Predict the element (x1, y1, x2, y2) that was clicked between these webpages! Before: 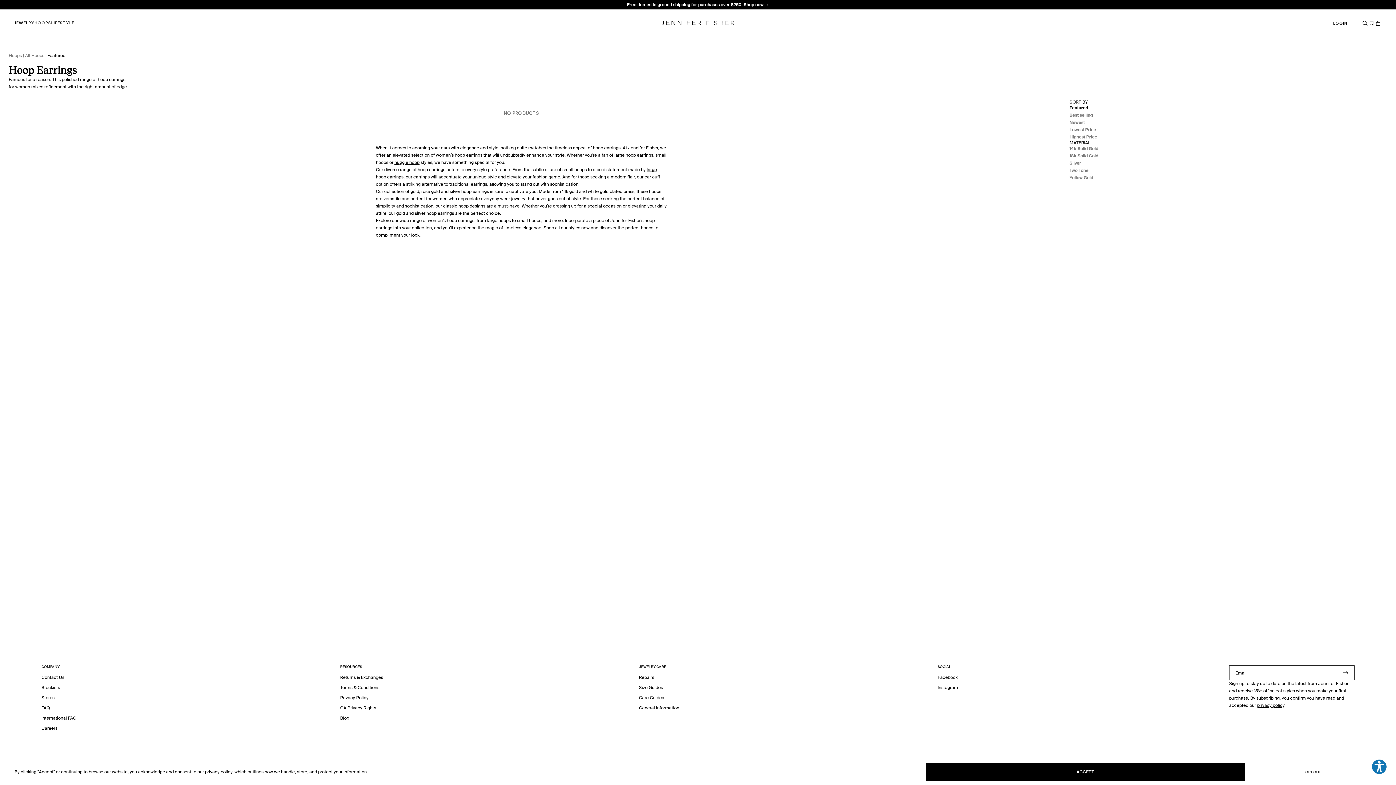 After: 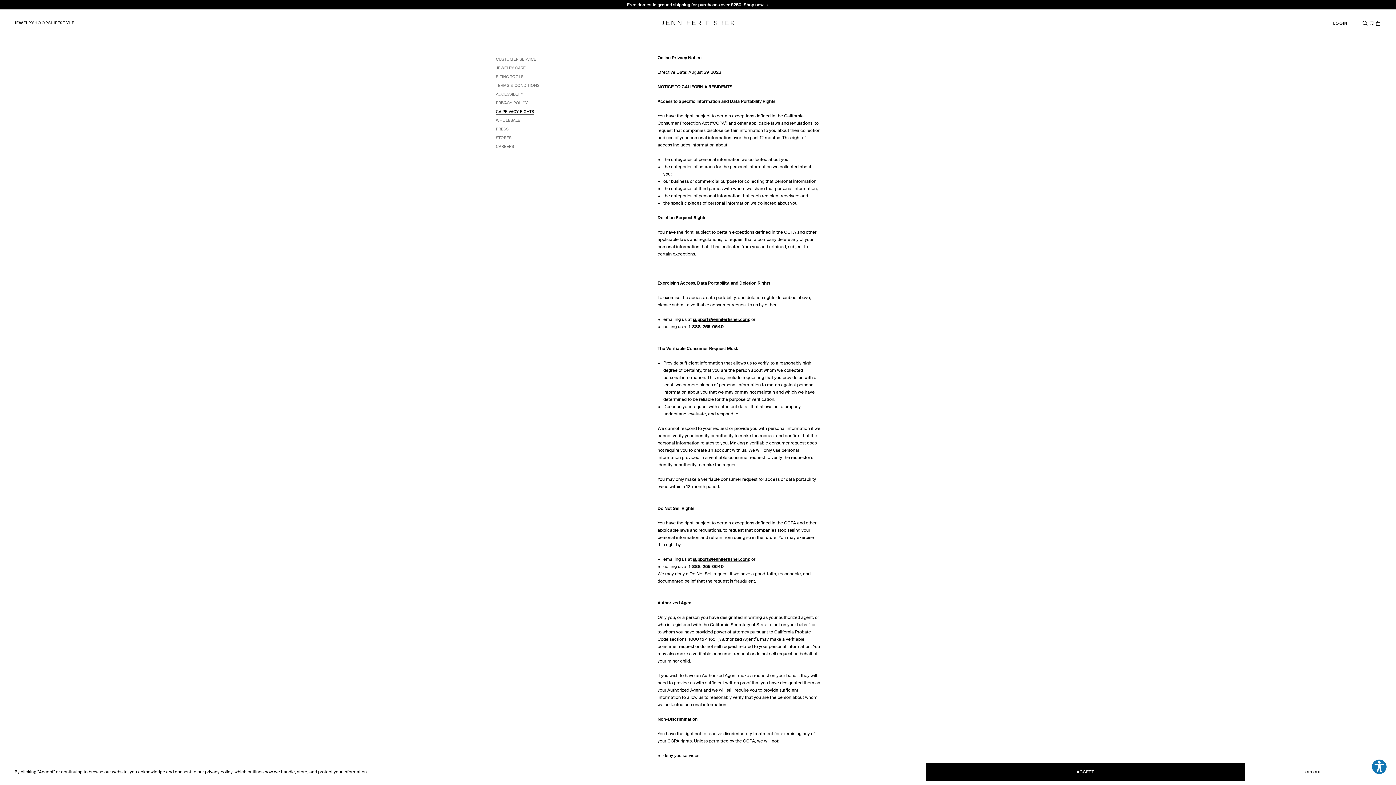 Action: bbox: (340, 705, 376, 710) label: CA Privacy Rights